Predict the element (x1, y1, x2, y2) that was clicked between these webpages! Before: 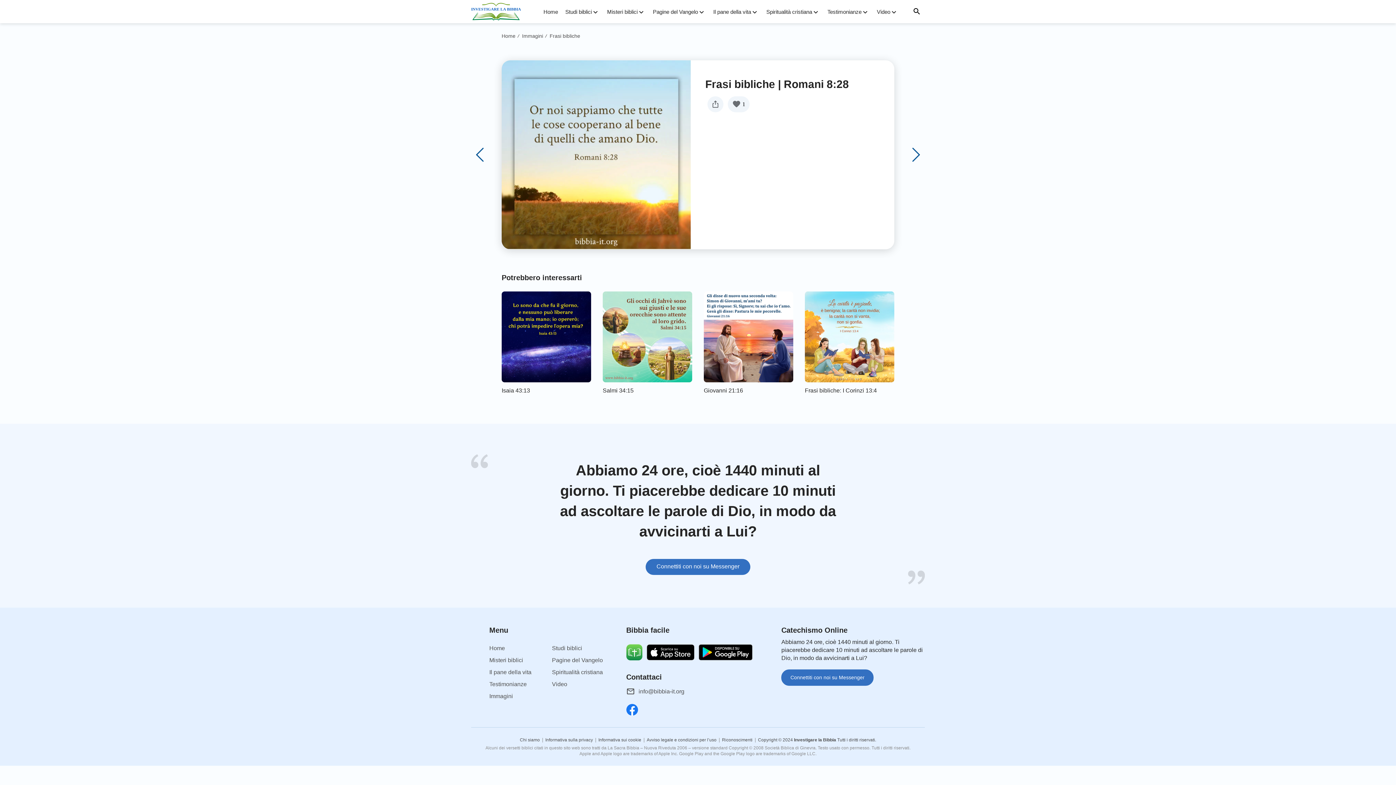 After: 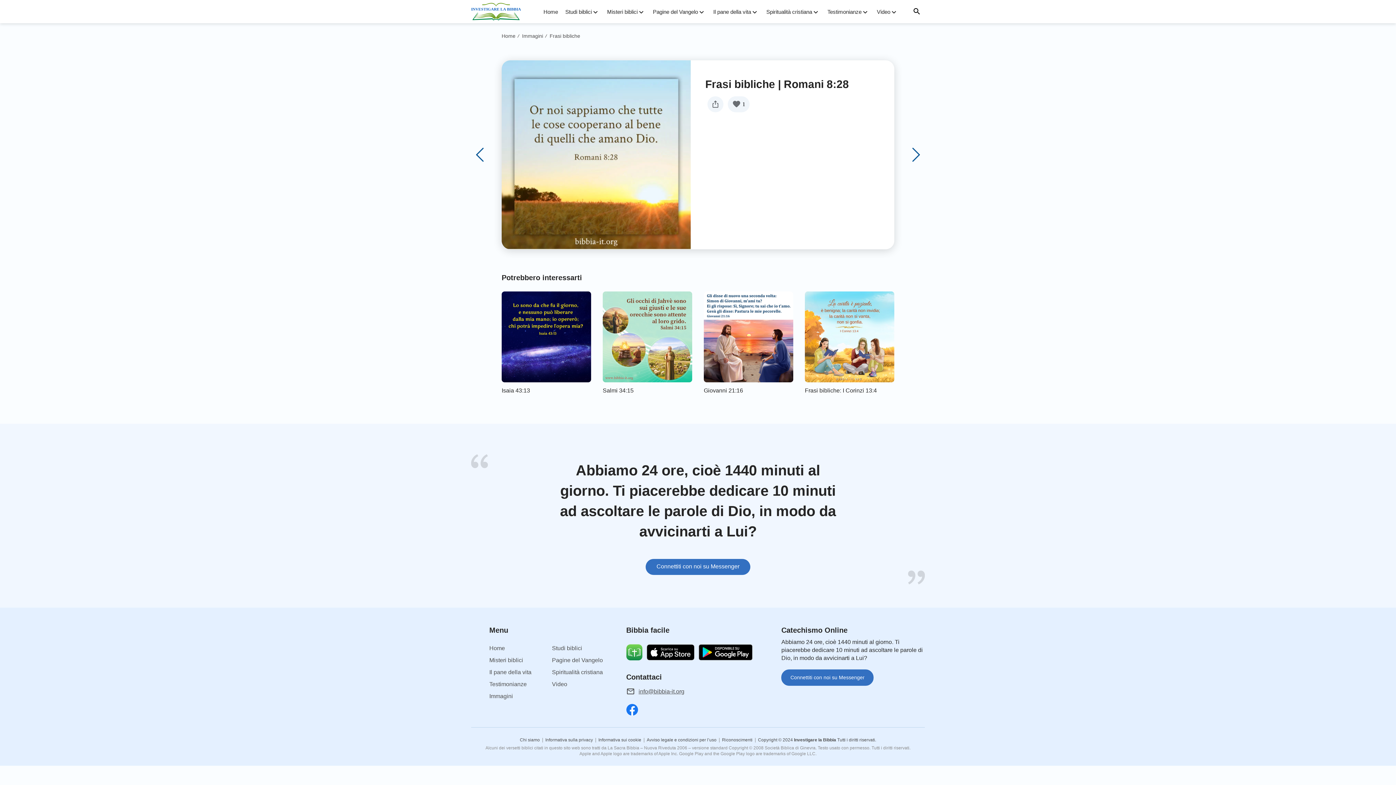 Action: bbox: (638, 688, 684, 696) label: info@bibbia-it.org